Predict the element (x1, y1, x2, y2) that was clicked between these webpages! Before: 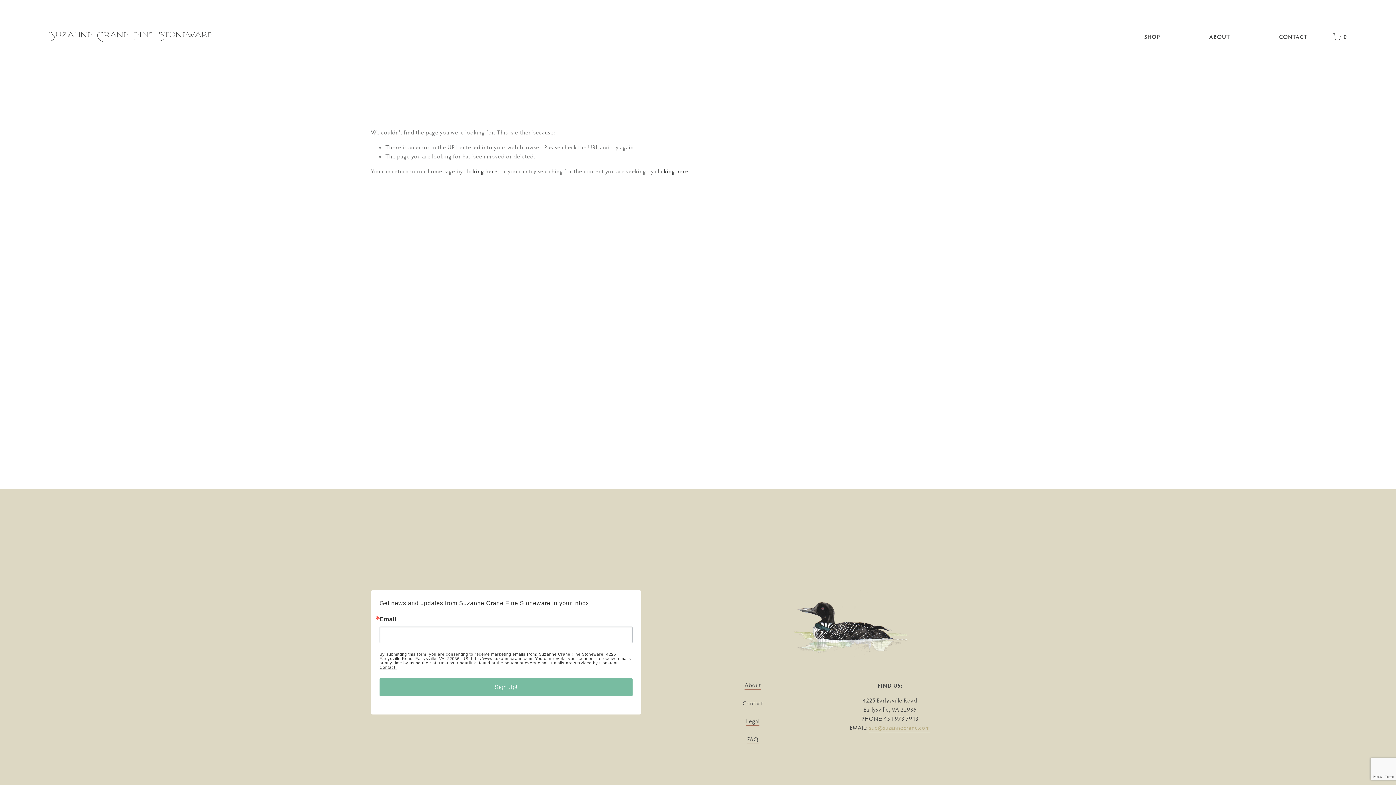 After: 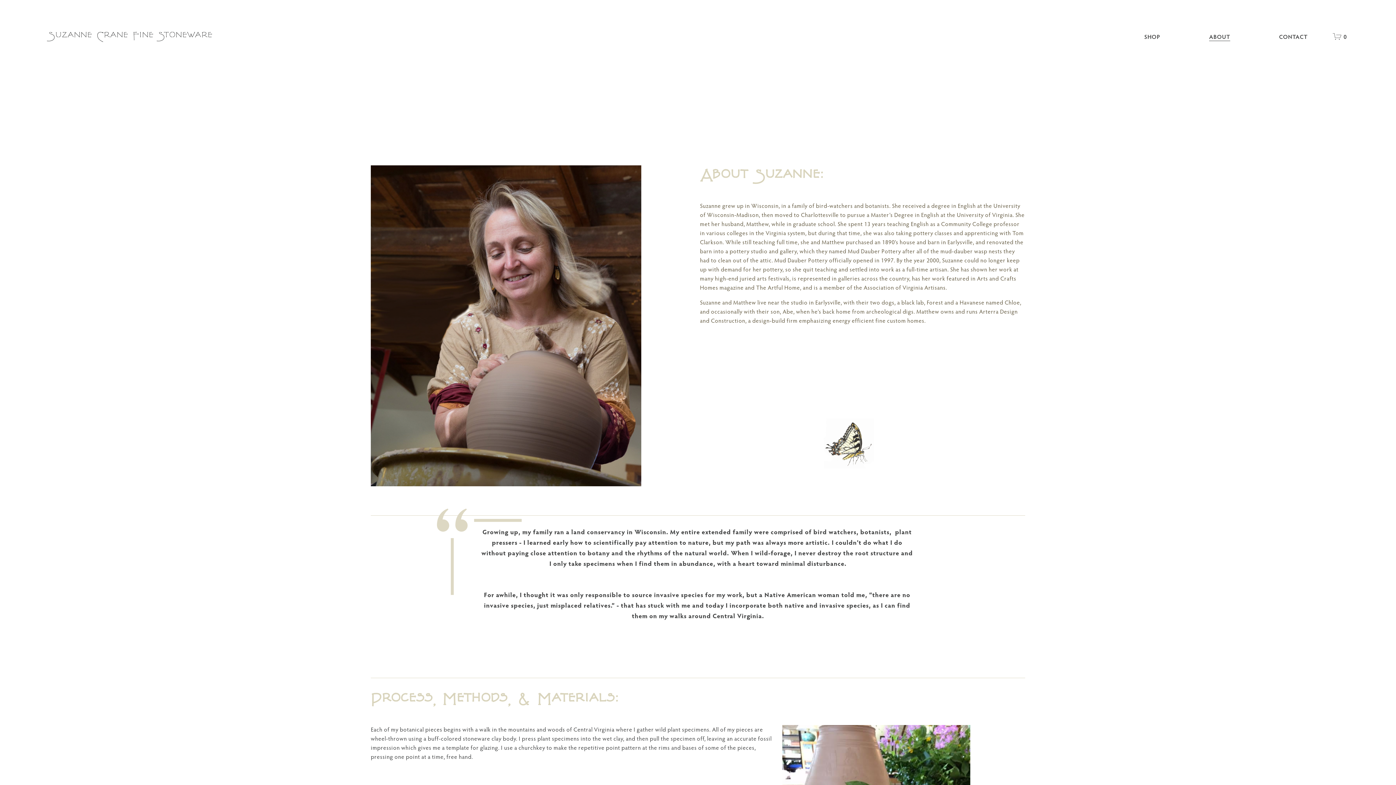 Action: bbox: (744, 681, 761, 690) label: About